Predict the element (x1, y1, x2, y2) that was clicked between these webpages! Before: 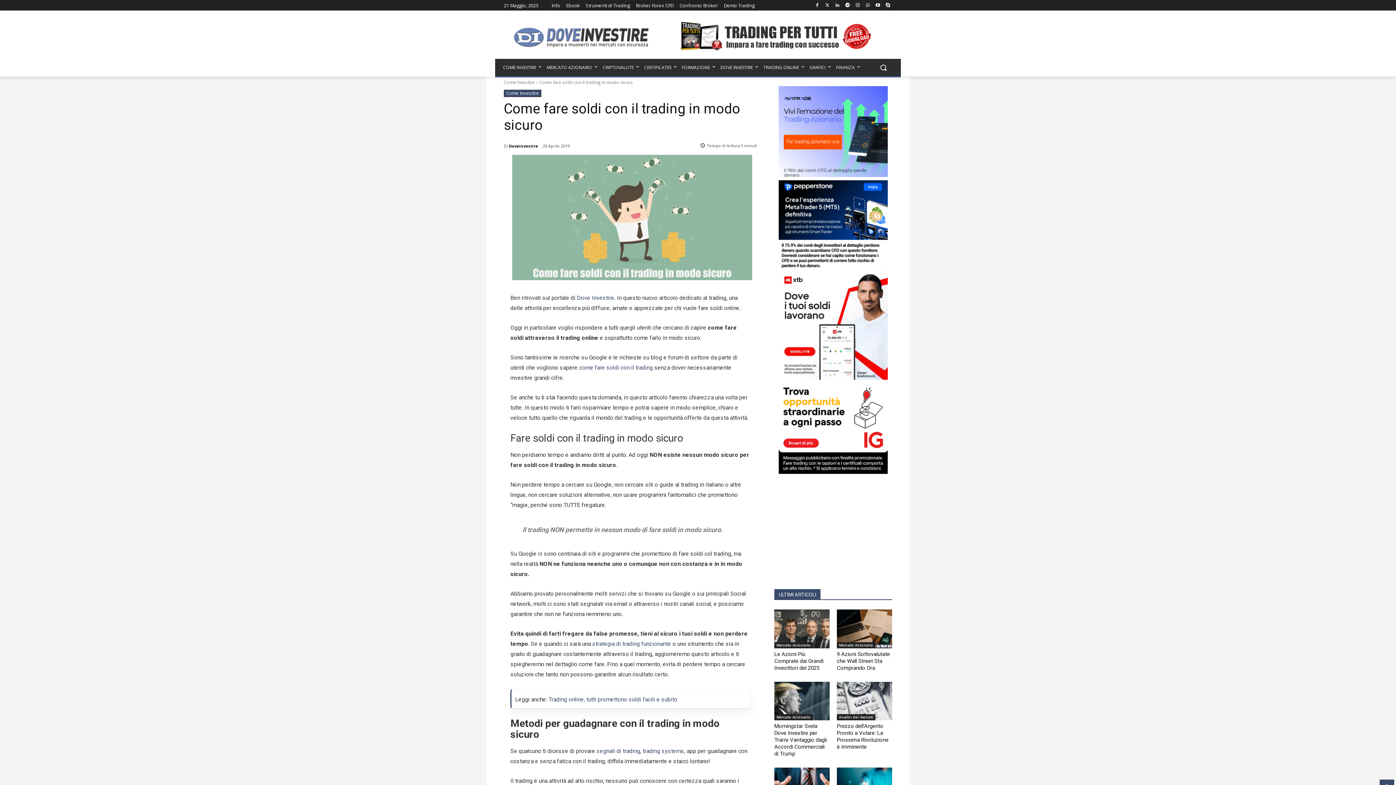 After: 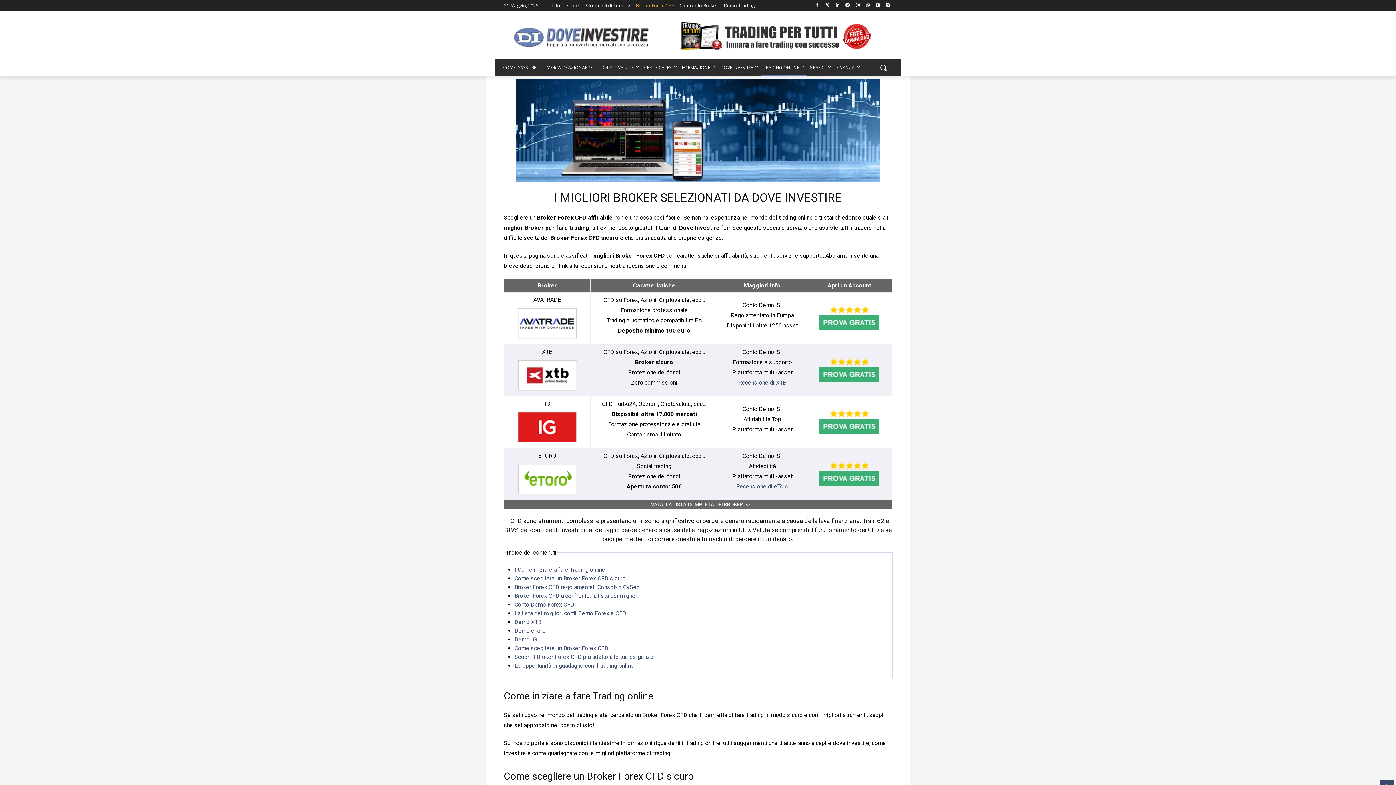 Action: label: Broker Forex CFD bbox: (636, 0, 673, 10)